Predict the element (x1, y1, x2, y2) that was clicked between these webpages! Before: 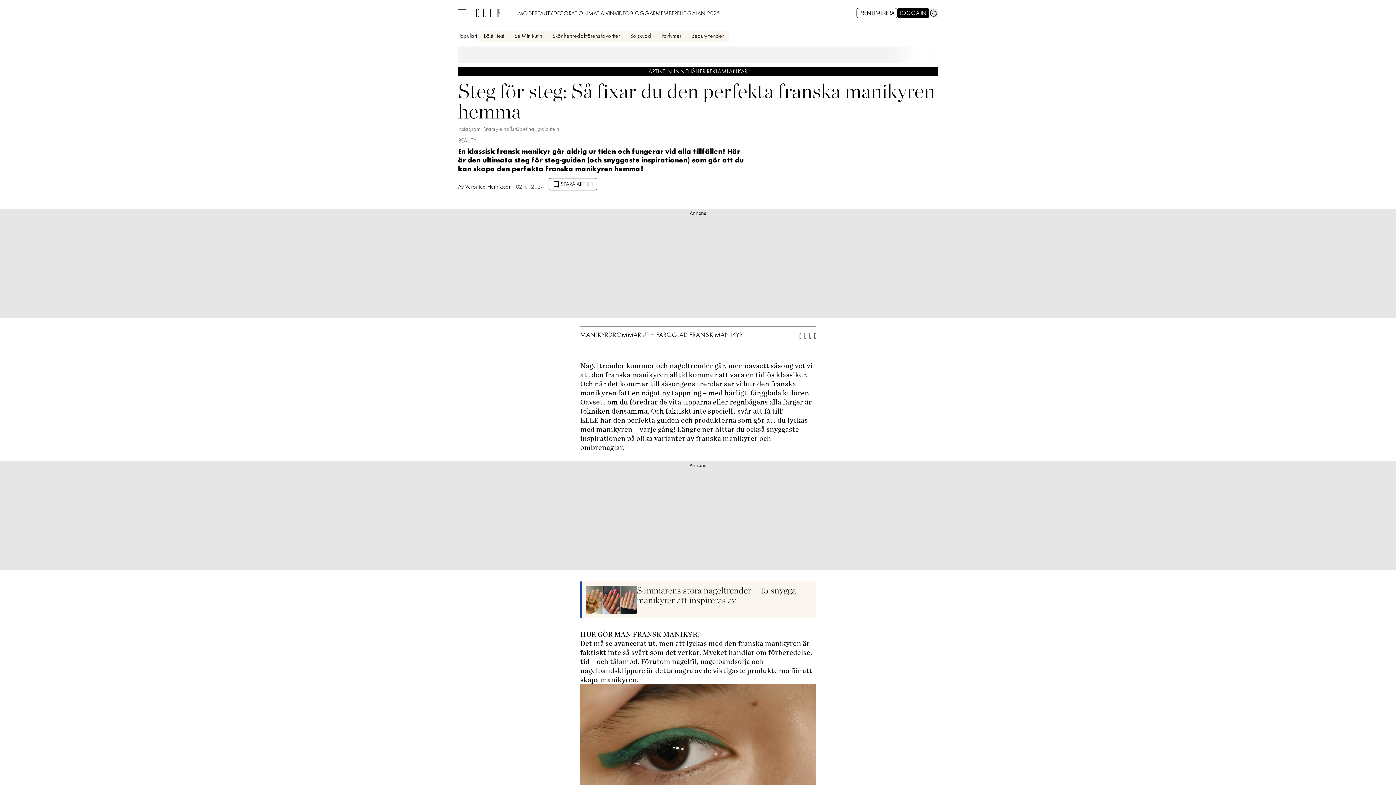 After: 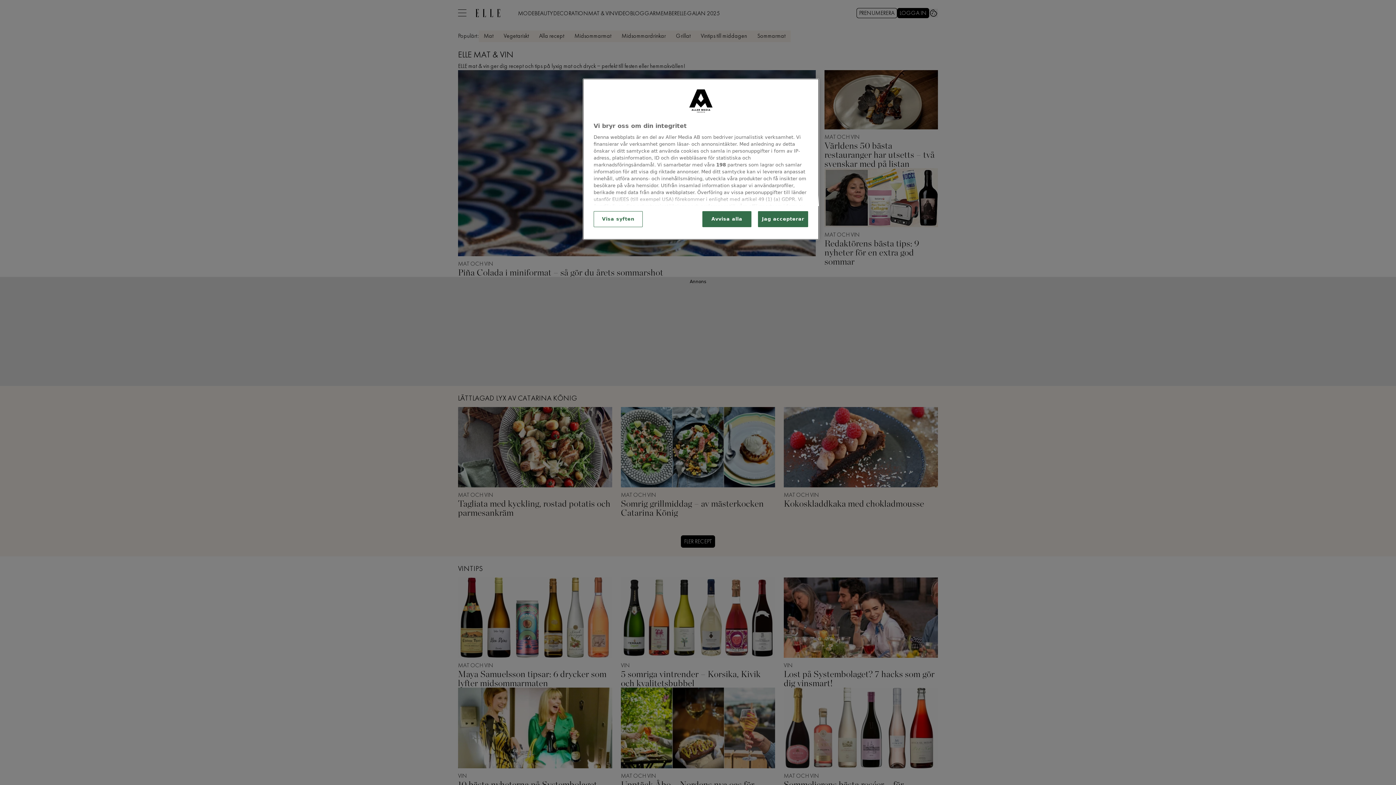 Action: label: MAT & VIN bbox: (588, 7, 614, 18)